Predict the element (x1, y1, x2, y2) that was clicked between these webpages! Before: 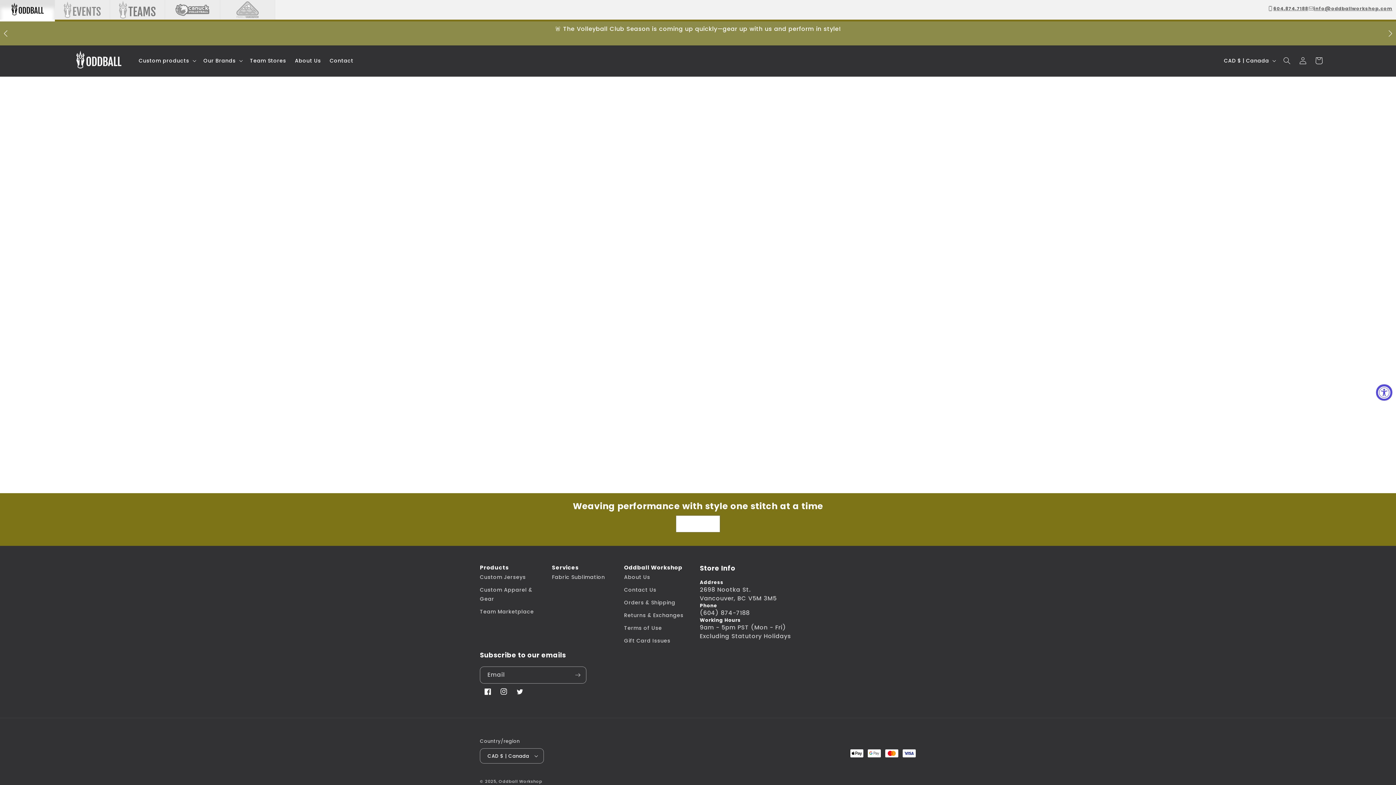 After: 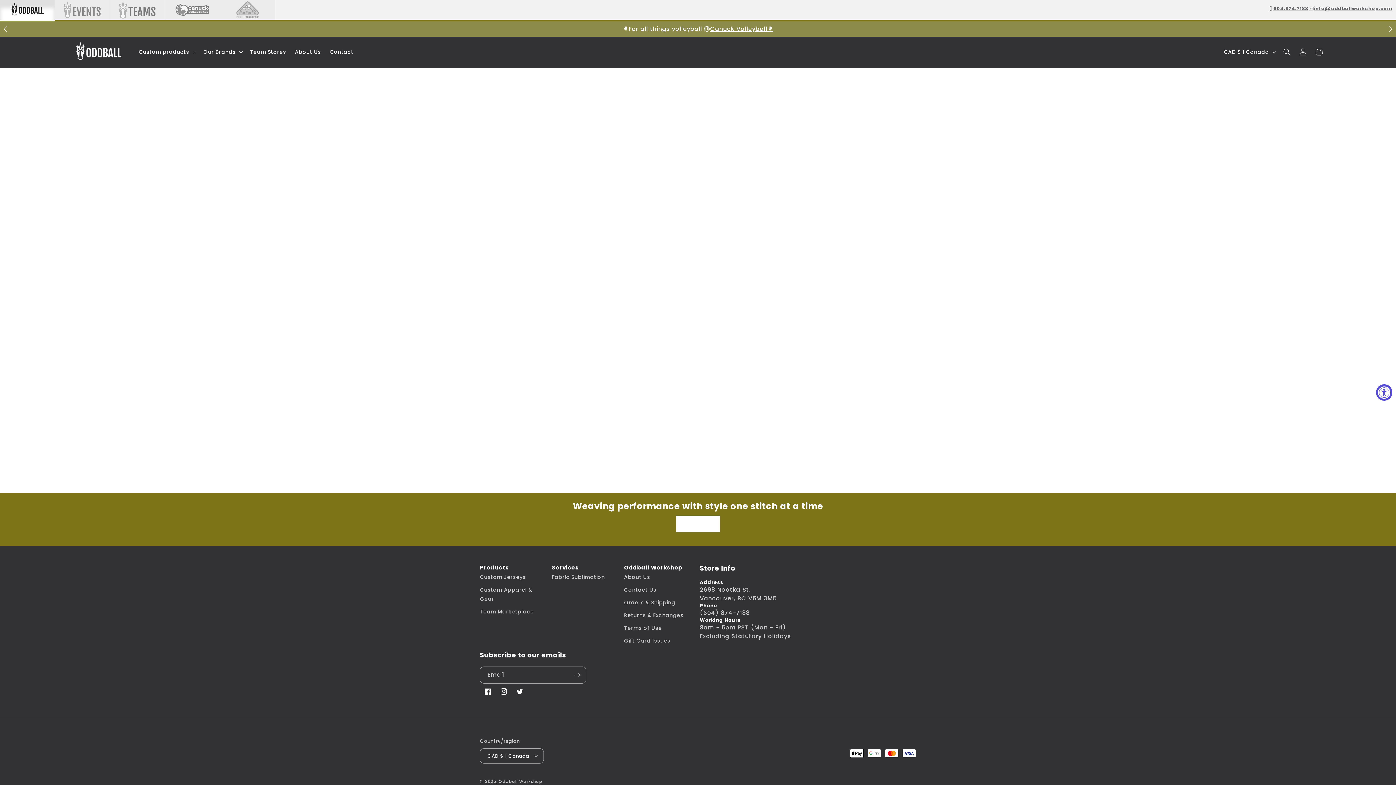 Action: bbox: (1388, 25, 1392, 32) label: Next slide